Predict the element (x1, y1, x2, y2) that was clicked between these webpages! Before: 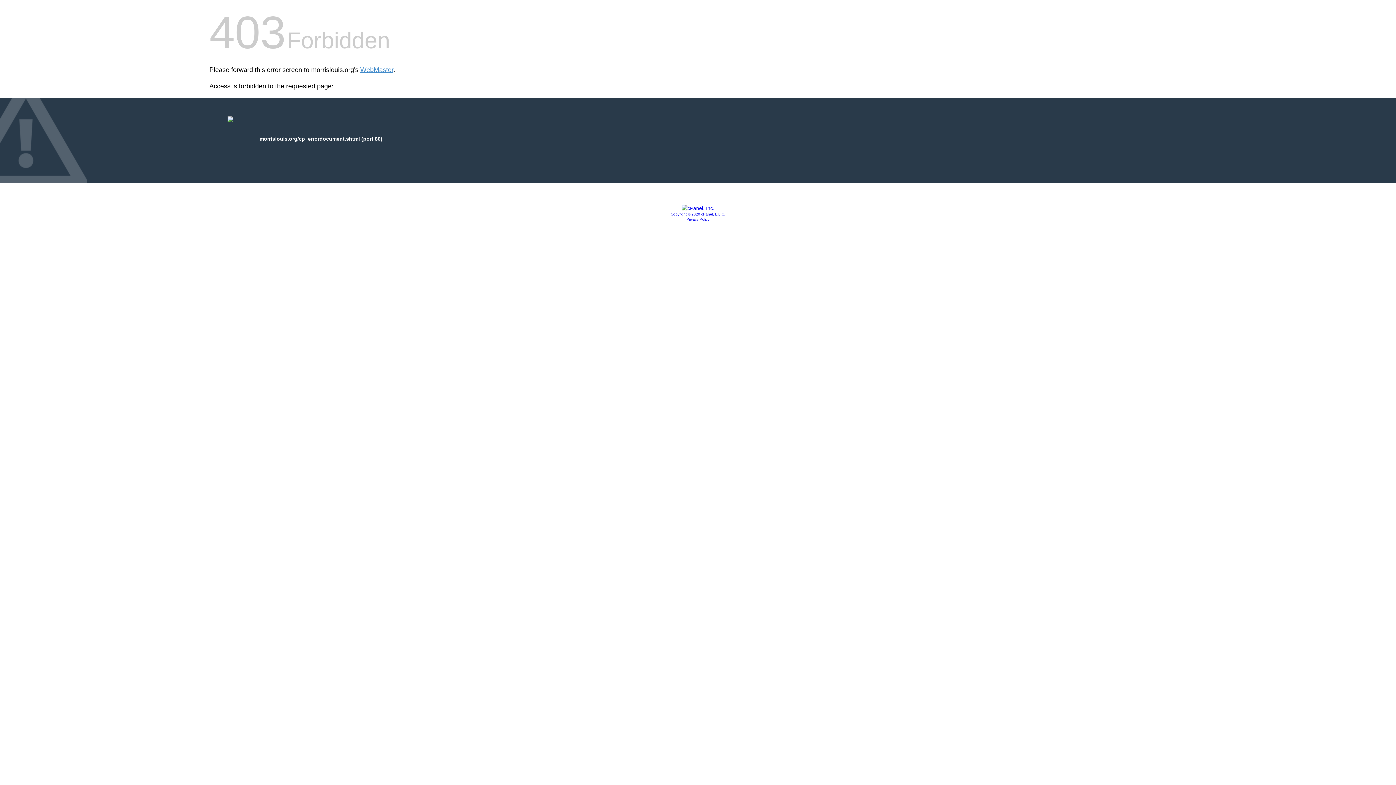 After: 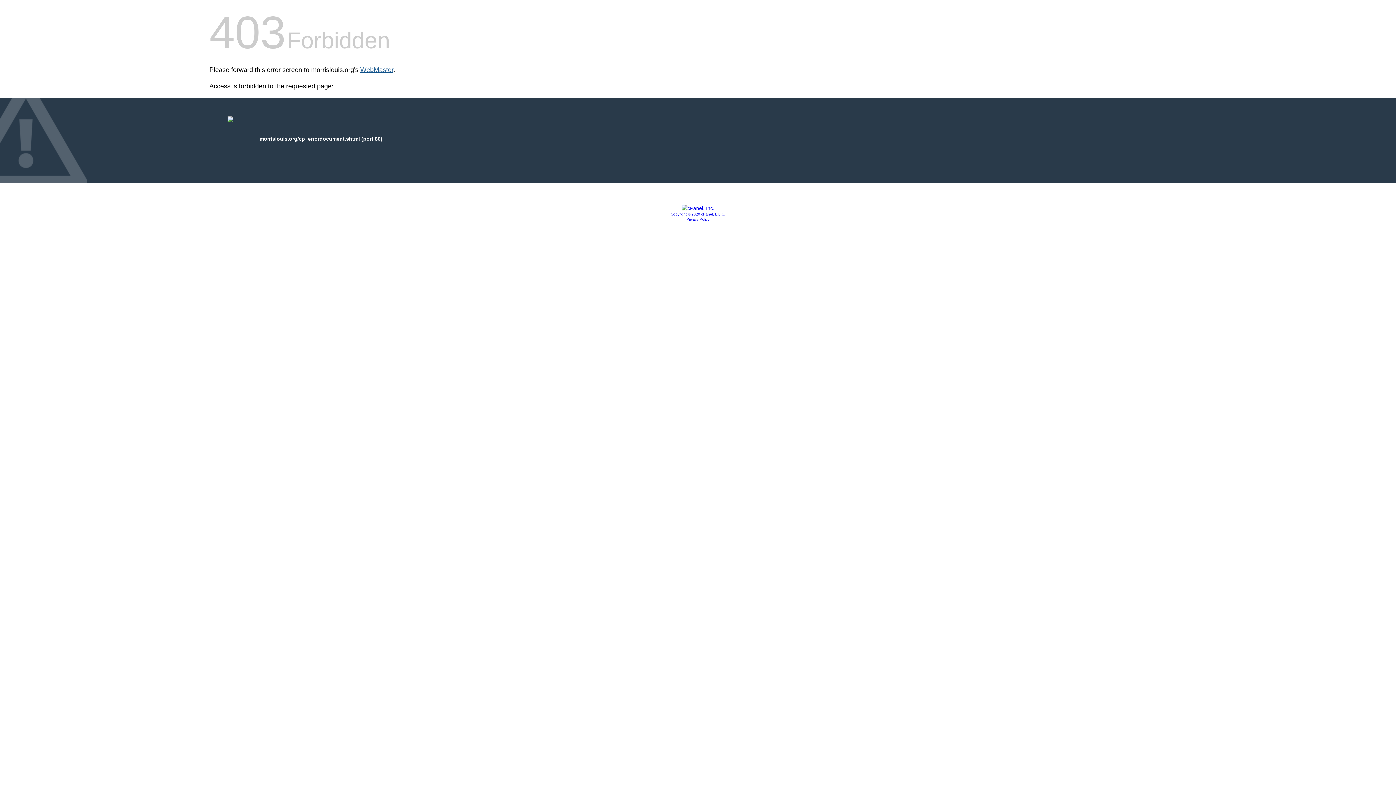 Action: bbox: (360, 66, 393, 73) label: WebMaster